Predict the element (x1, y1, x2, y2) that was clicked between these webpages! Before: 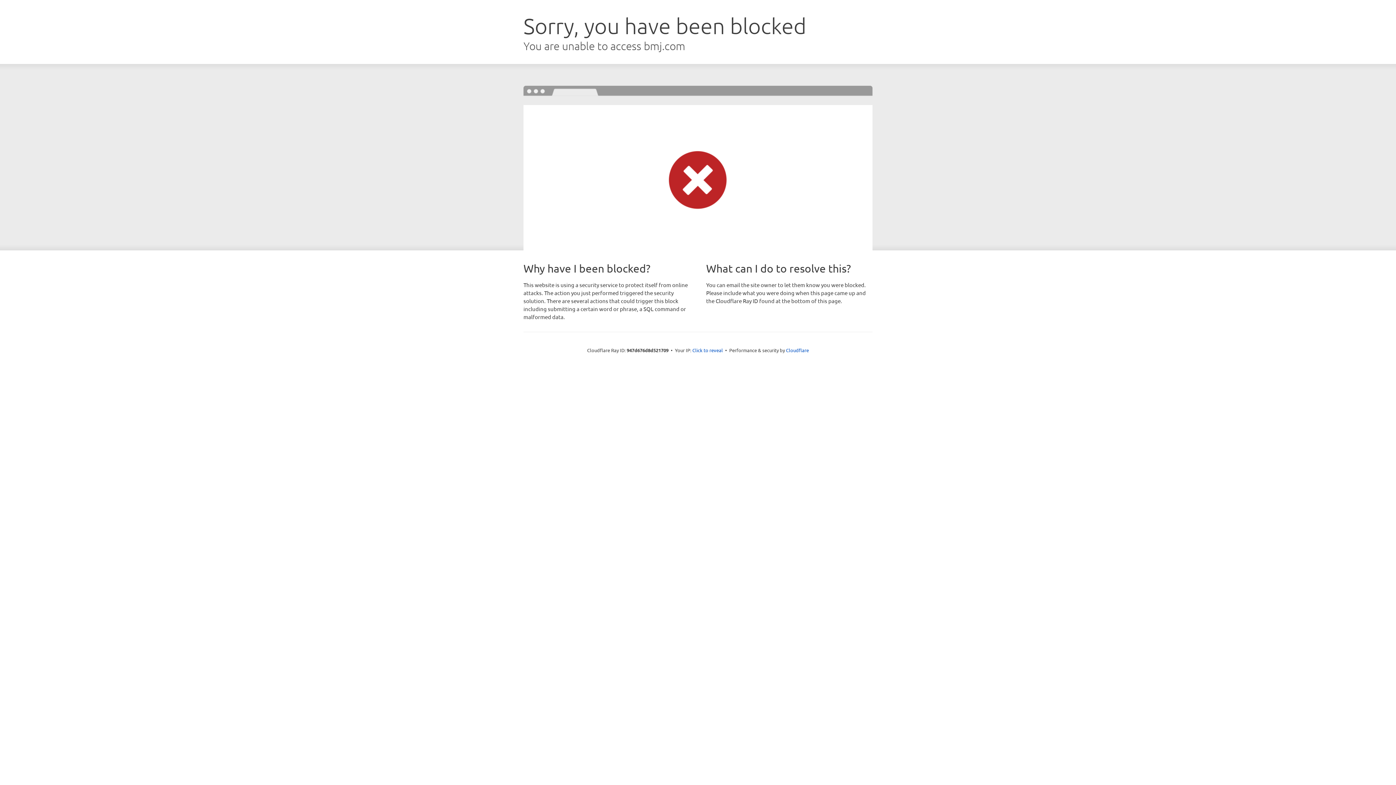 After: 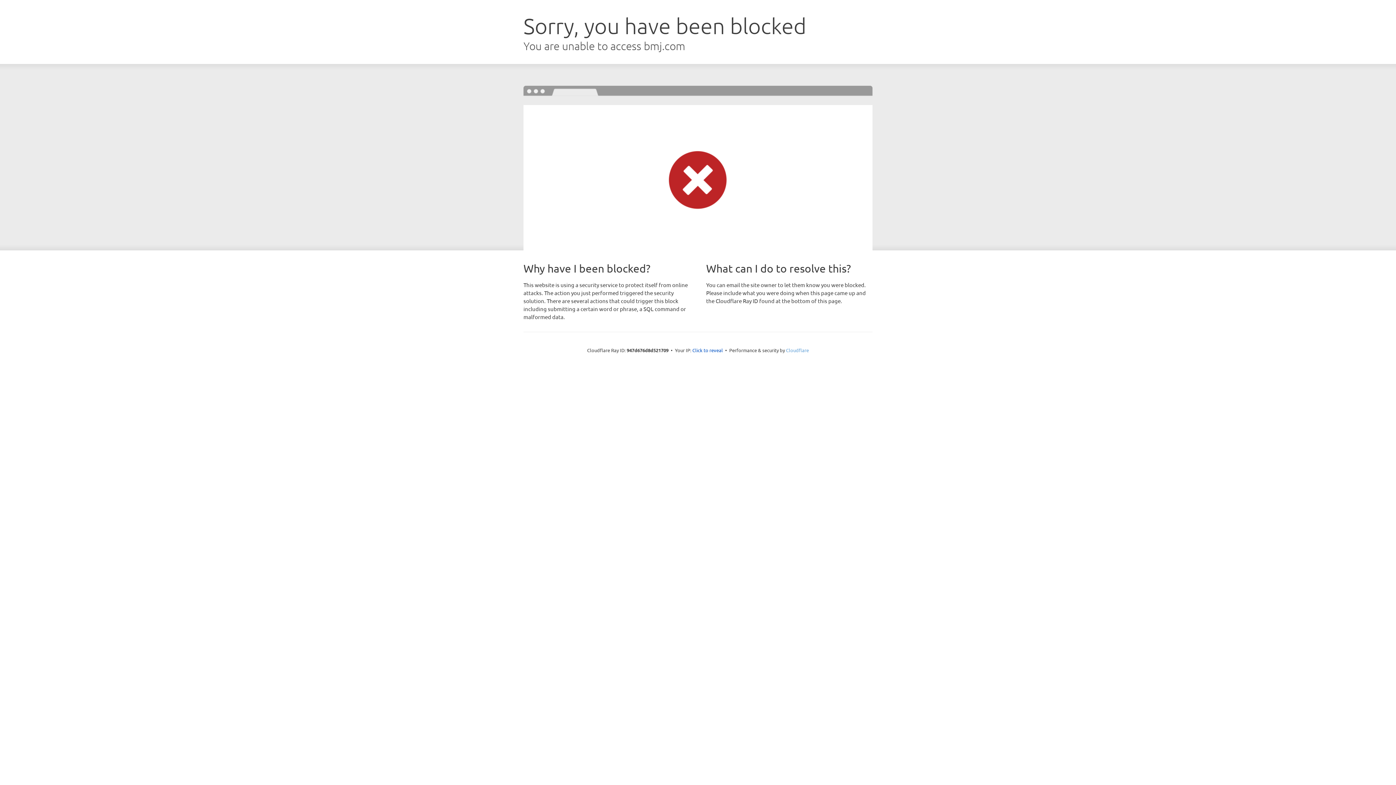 Action: label: Cloudflare bbox: (786, 347, 809, 353)